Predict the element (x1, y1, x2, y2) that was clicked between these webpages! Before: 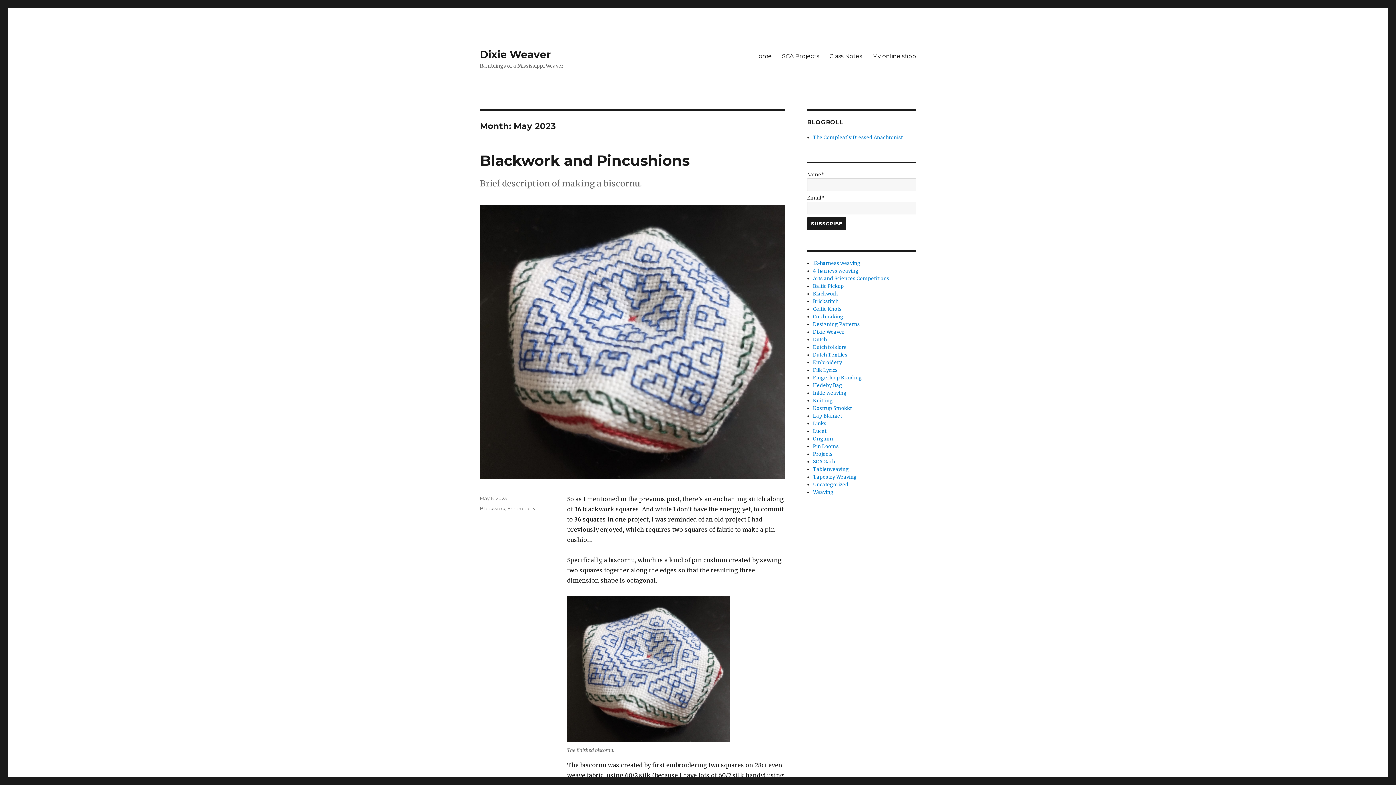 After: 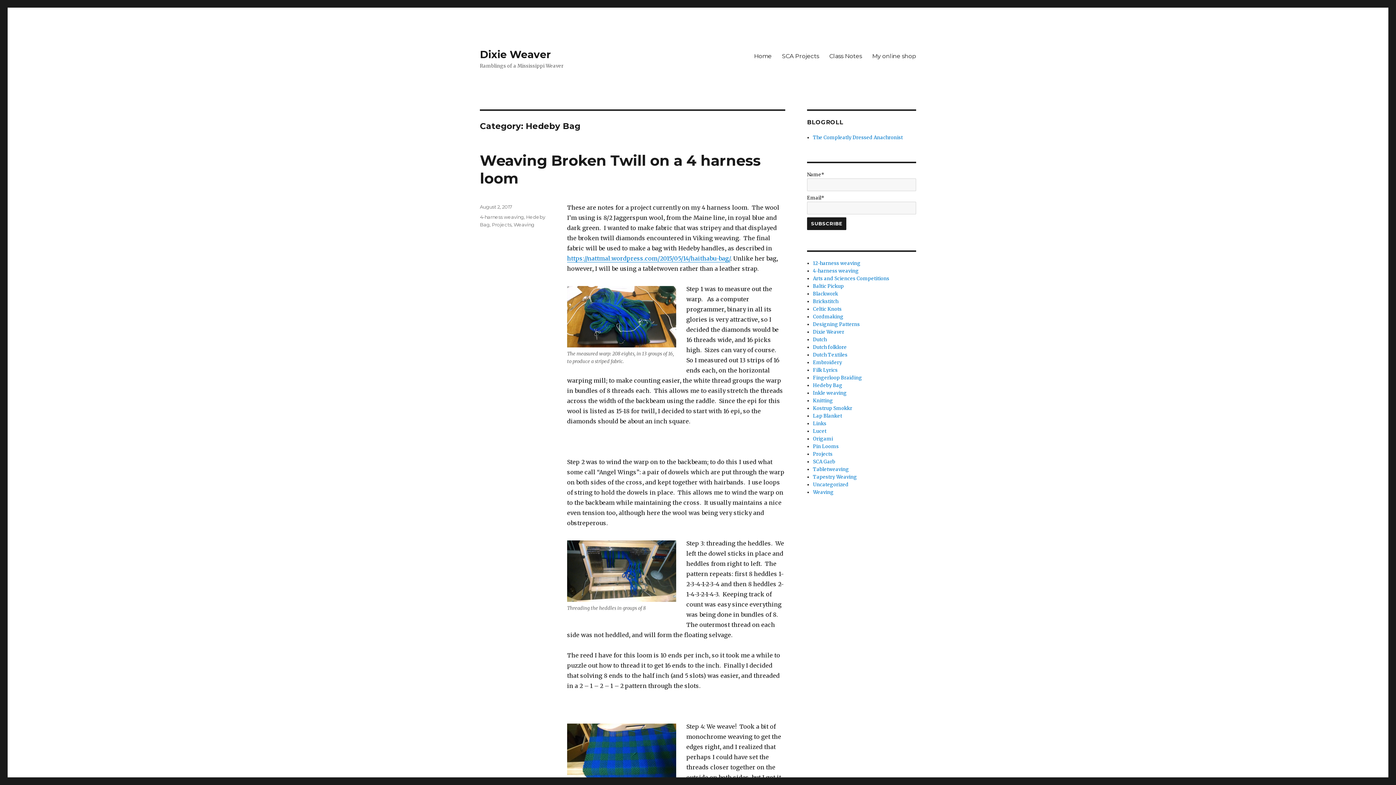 Action: label: Hedeby Bag bbox: (813, 382, 842, 388)